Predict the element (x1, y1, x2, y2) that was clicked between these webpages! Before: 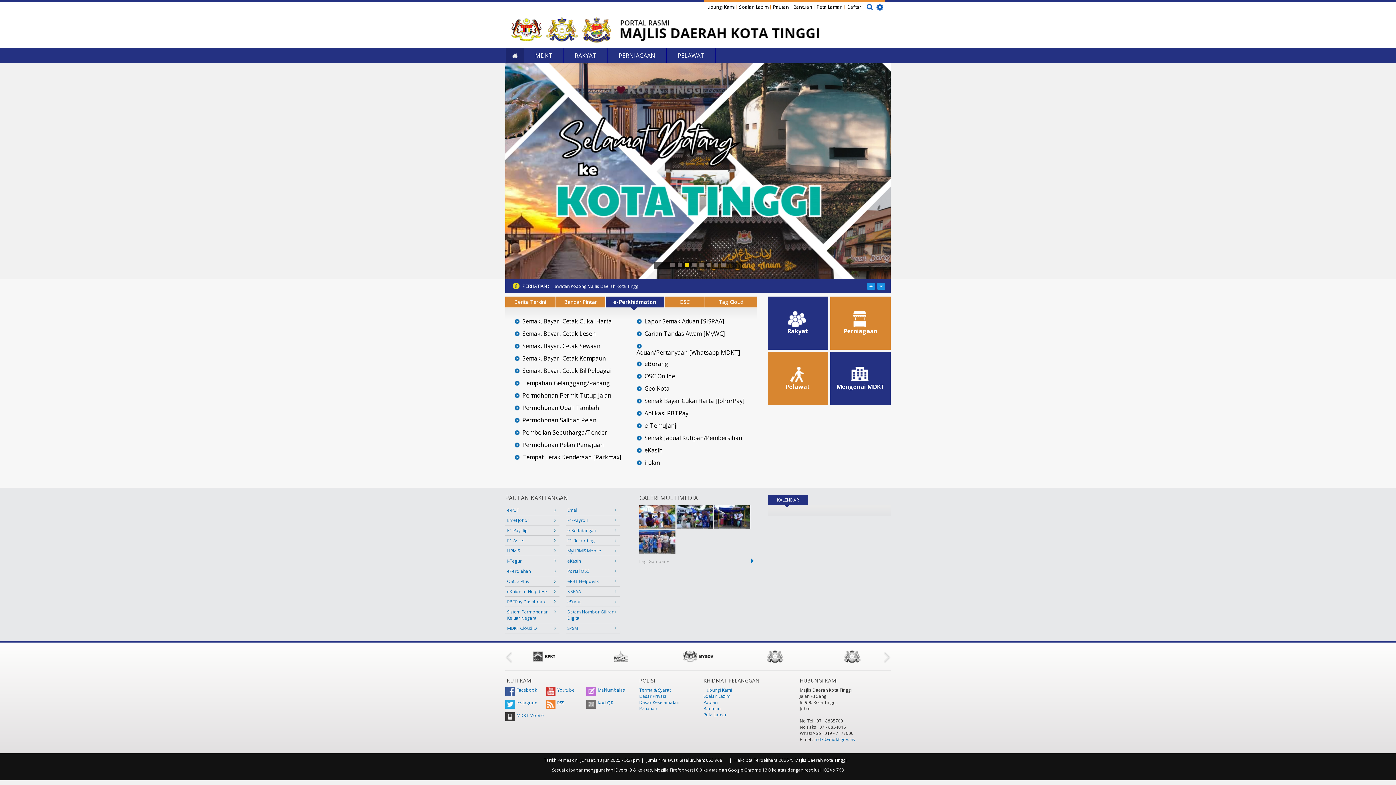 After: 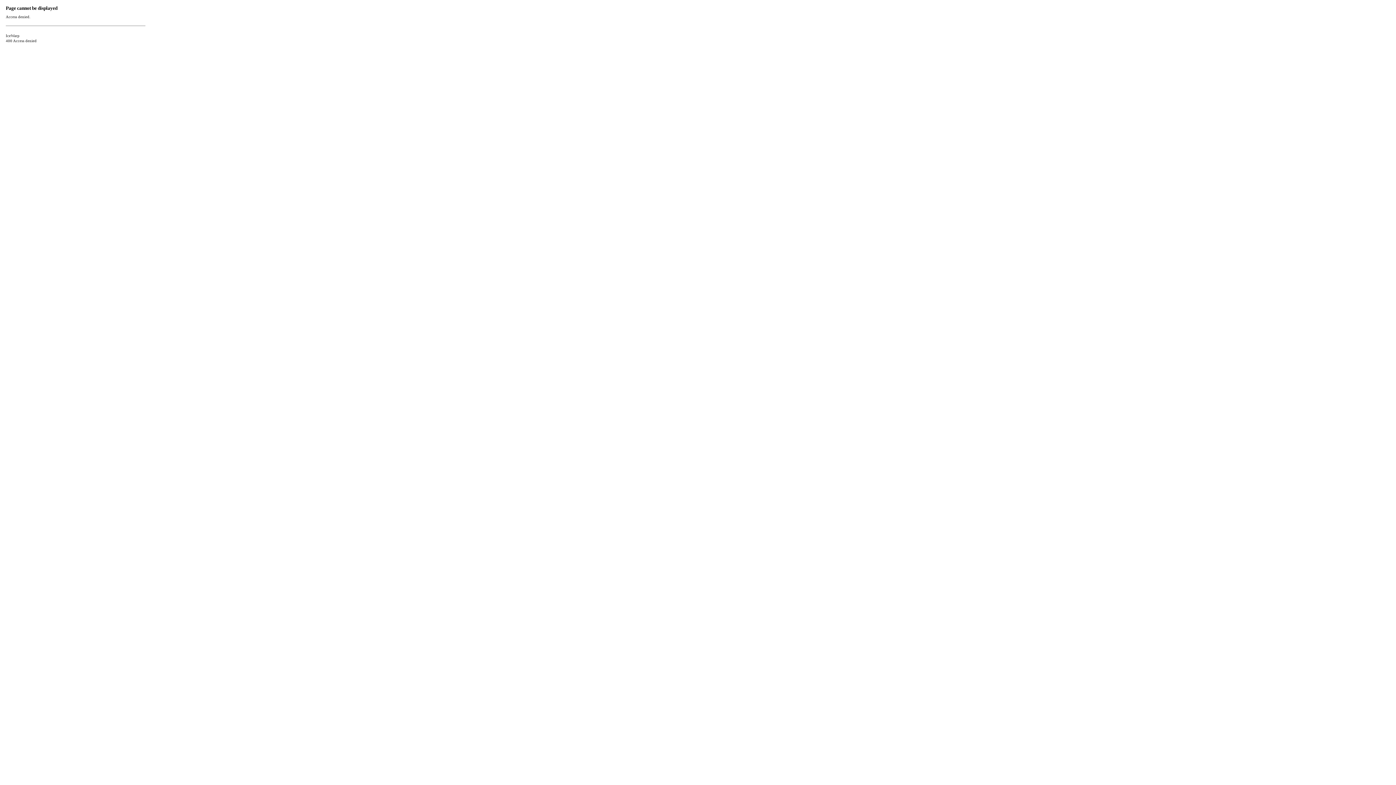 Action: bbox: (507, 518, 529, 524) label: Emel Johor